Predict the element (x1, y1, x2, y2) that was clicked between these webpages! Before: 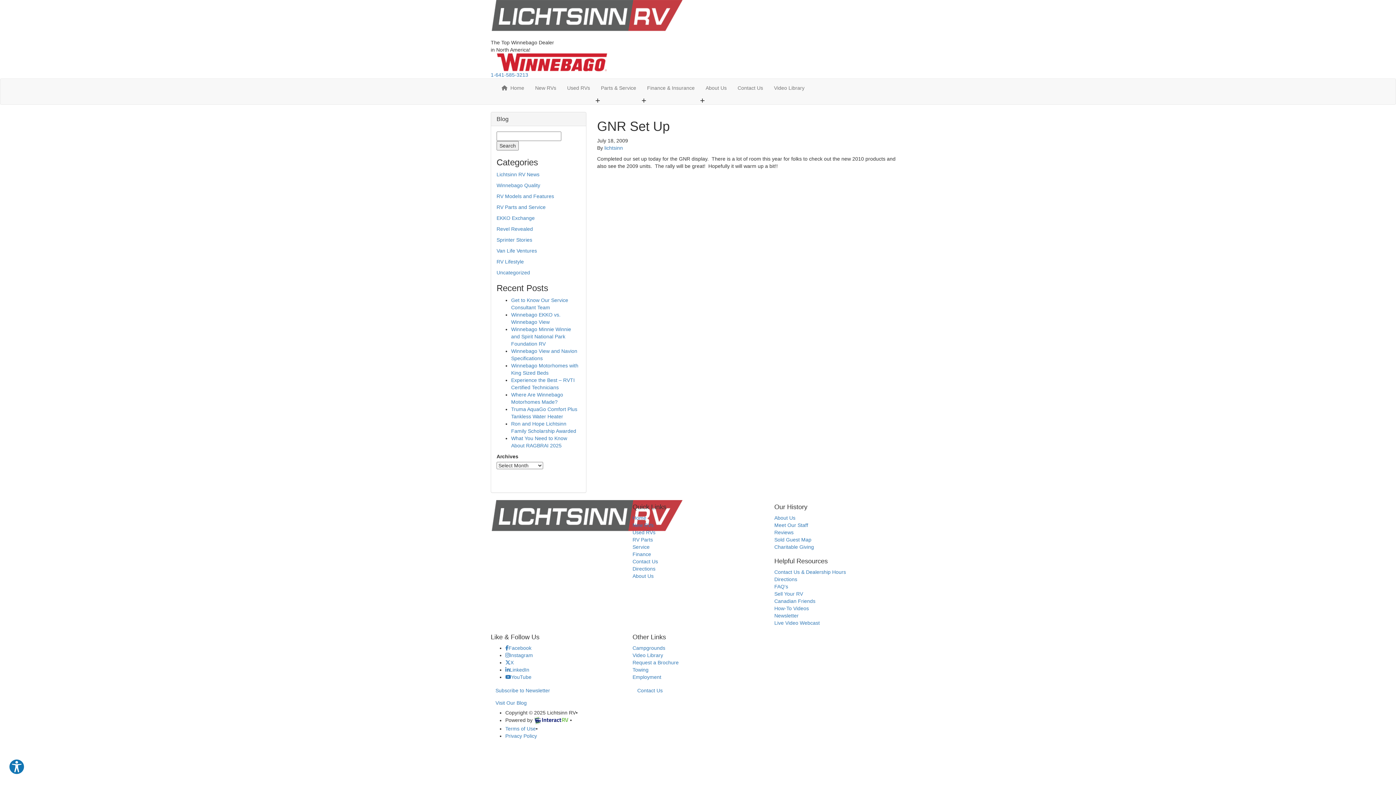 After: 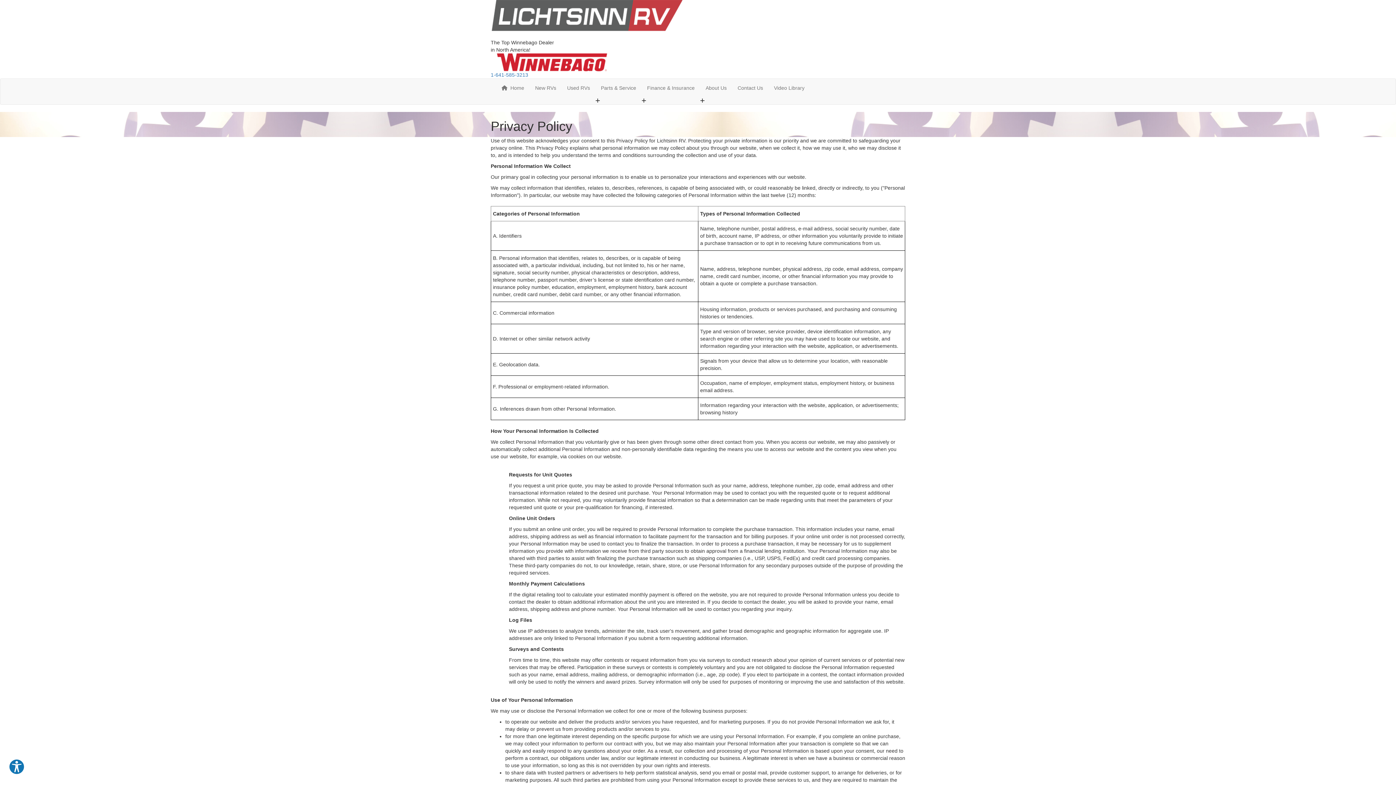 Action: bbox: (505, 733, 537, 739) label: Privacy Policy